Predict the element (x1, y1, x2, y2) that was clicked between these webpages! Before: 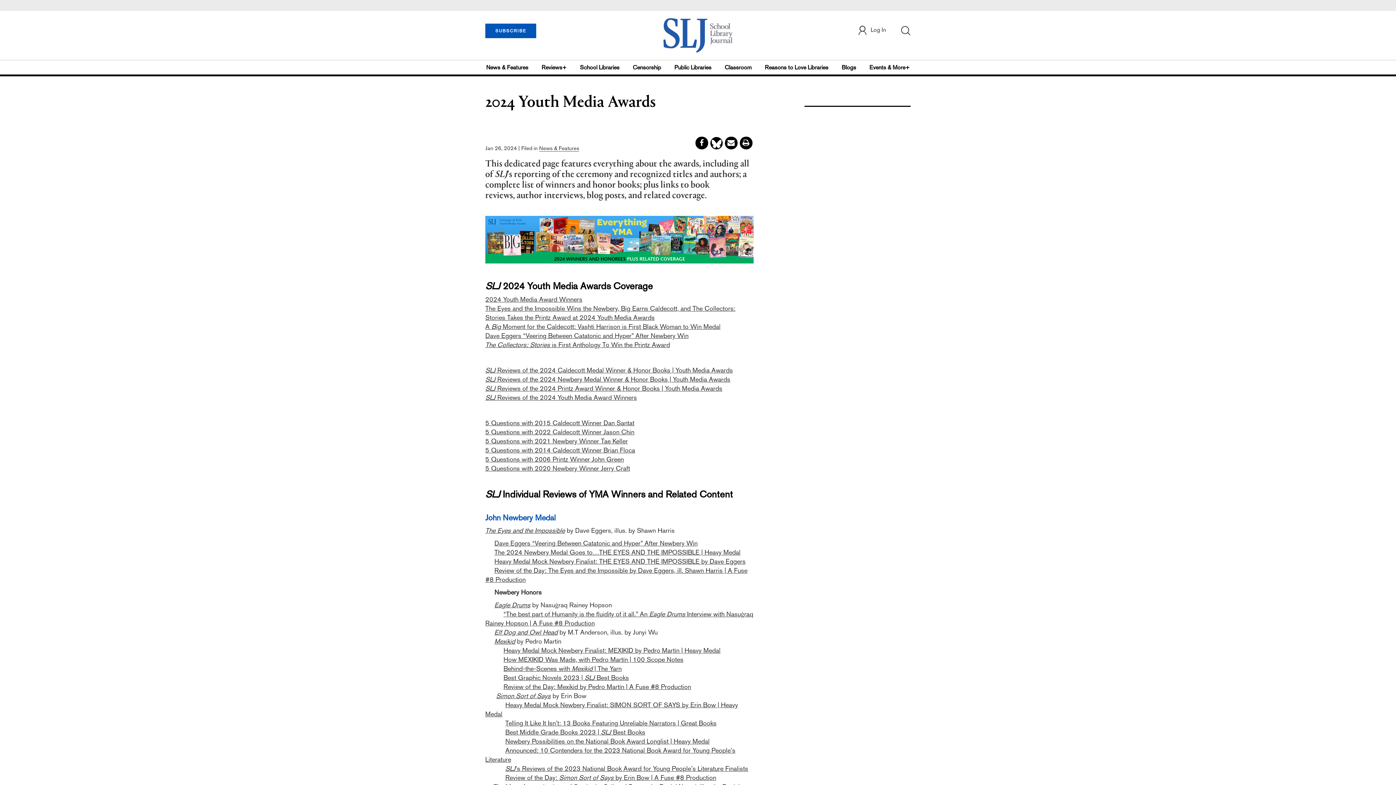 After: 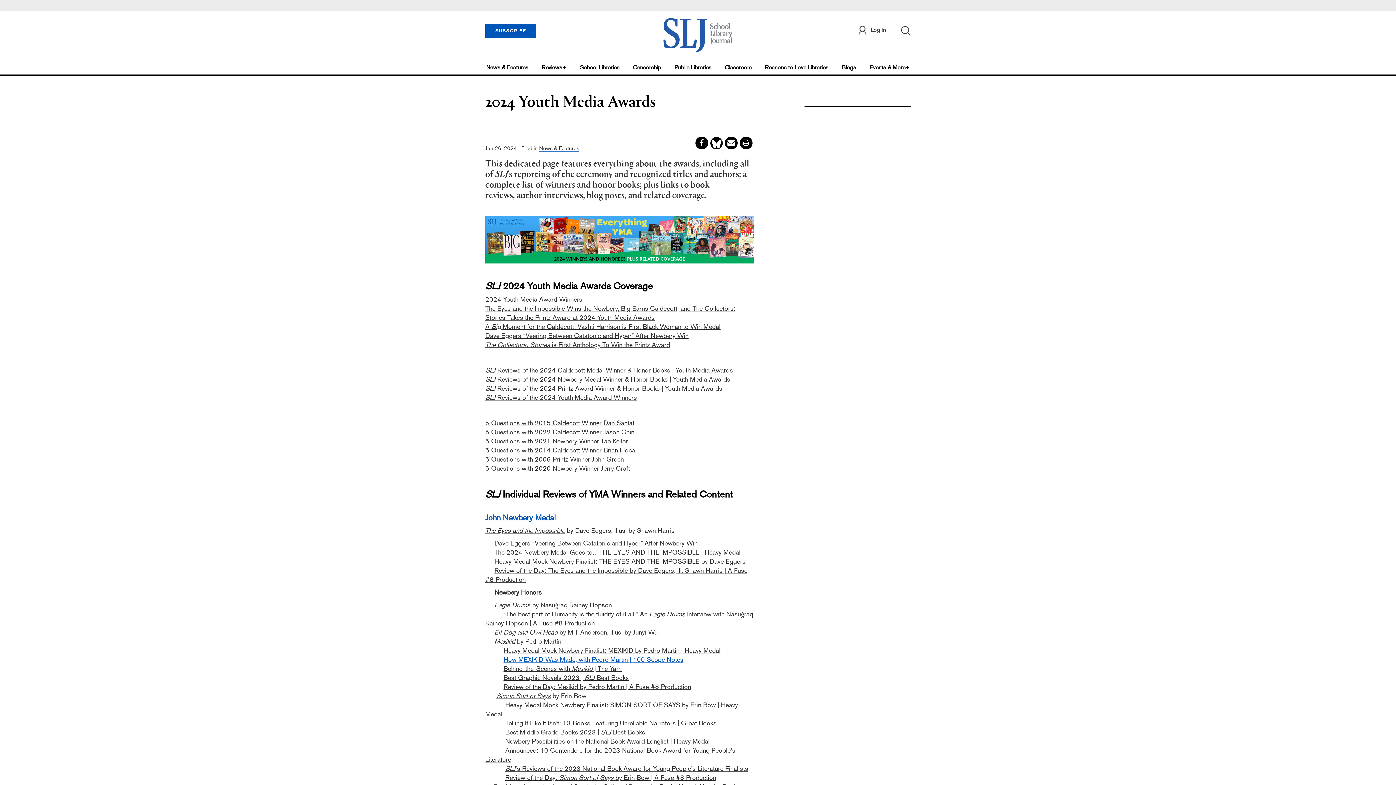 Action: label: How MEXIKID Was Made, with Pedro Martín | 100 Scope Notes bbox: (503, 655, 683, 663)